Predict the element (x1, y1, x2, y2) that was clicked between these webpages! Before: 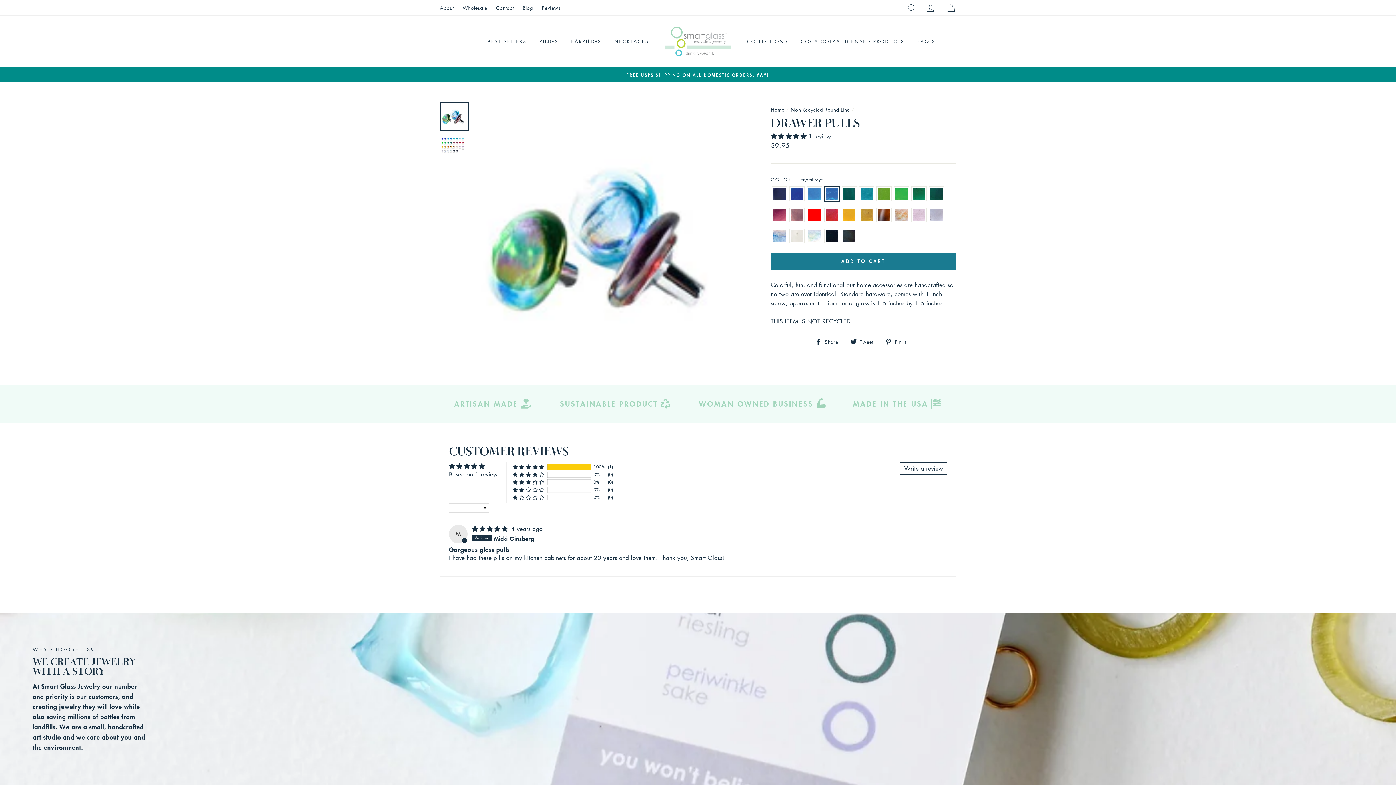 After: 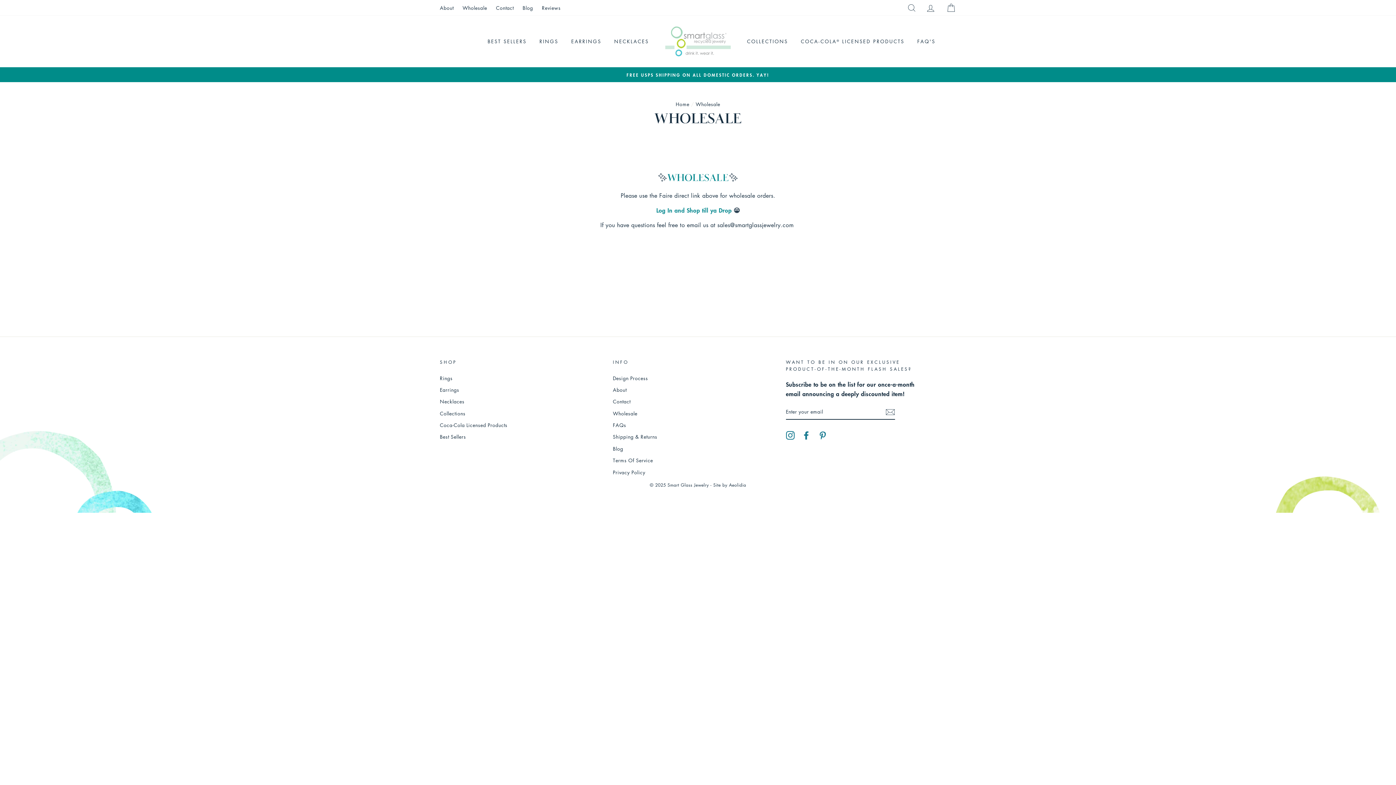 Action: bbox: (459, 2, 490, 13) label: Wholesale